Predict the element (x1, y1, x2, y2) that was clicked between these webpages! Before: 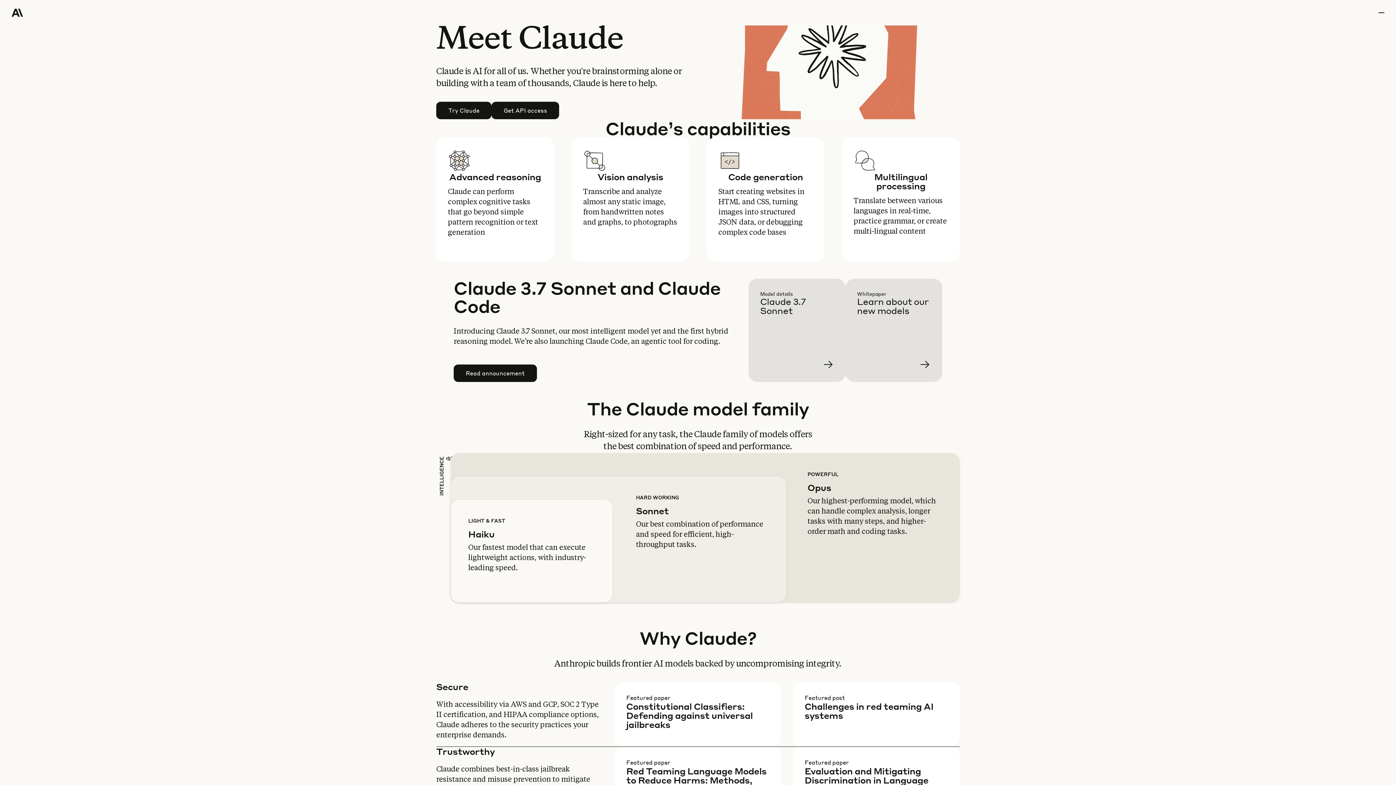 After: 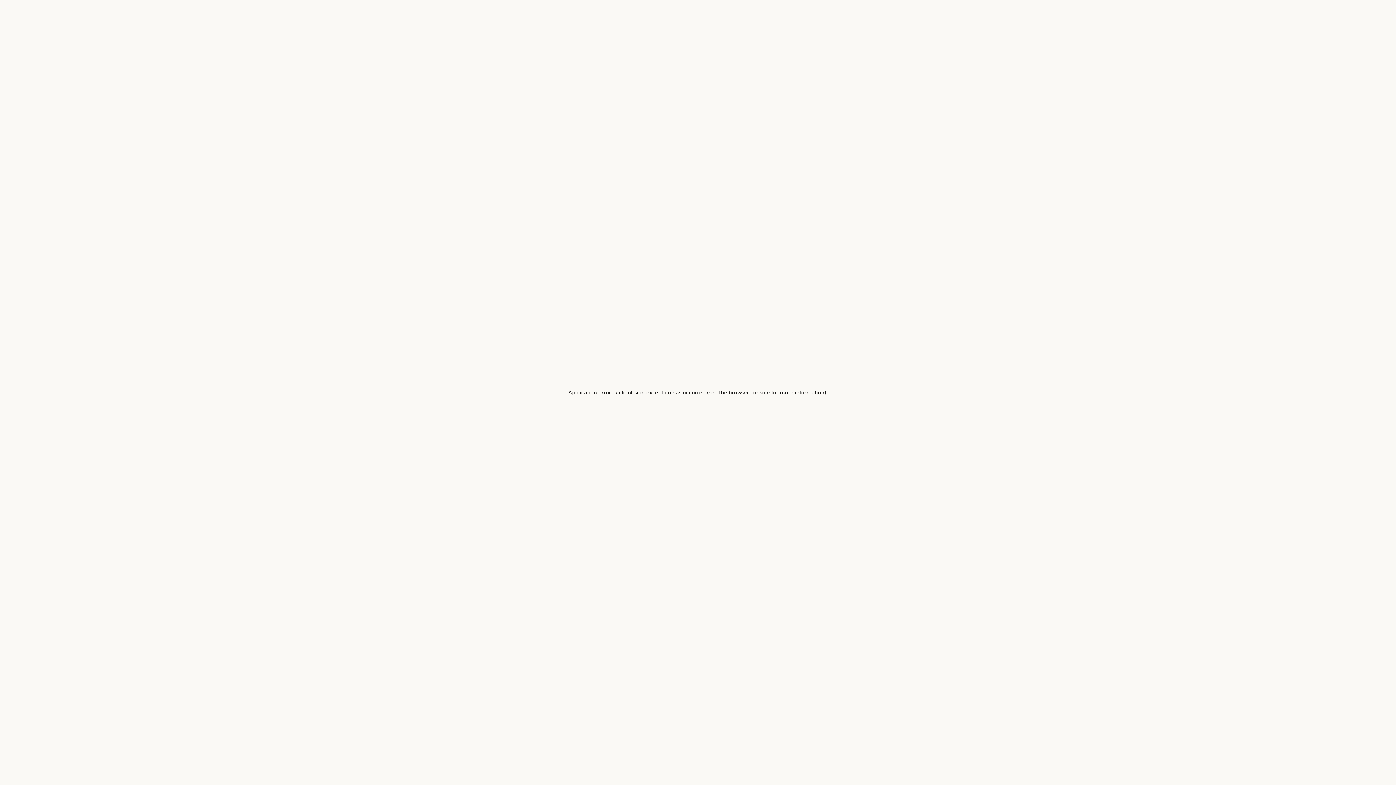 Action: label: Learn more bbox: (760, 290, 857, 393)